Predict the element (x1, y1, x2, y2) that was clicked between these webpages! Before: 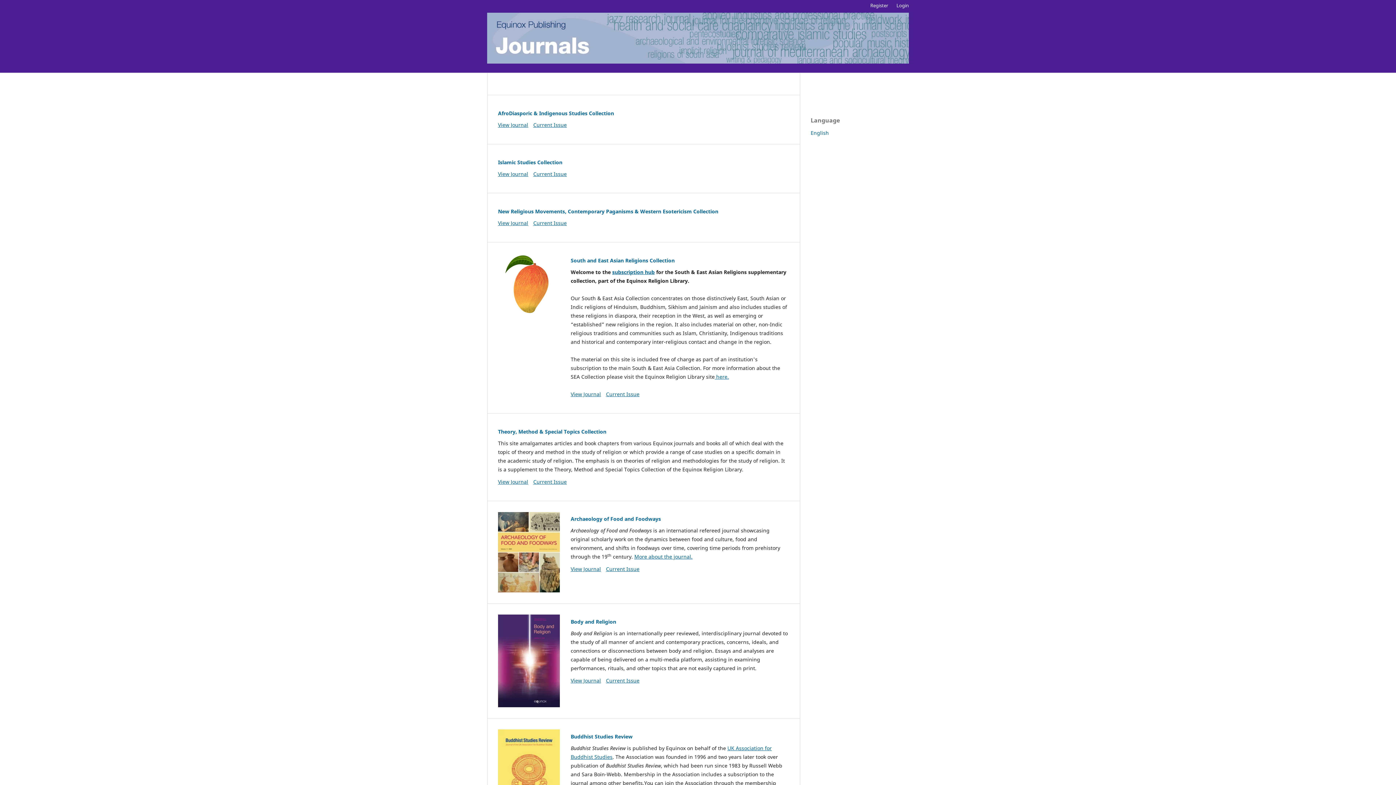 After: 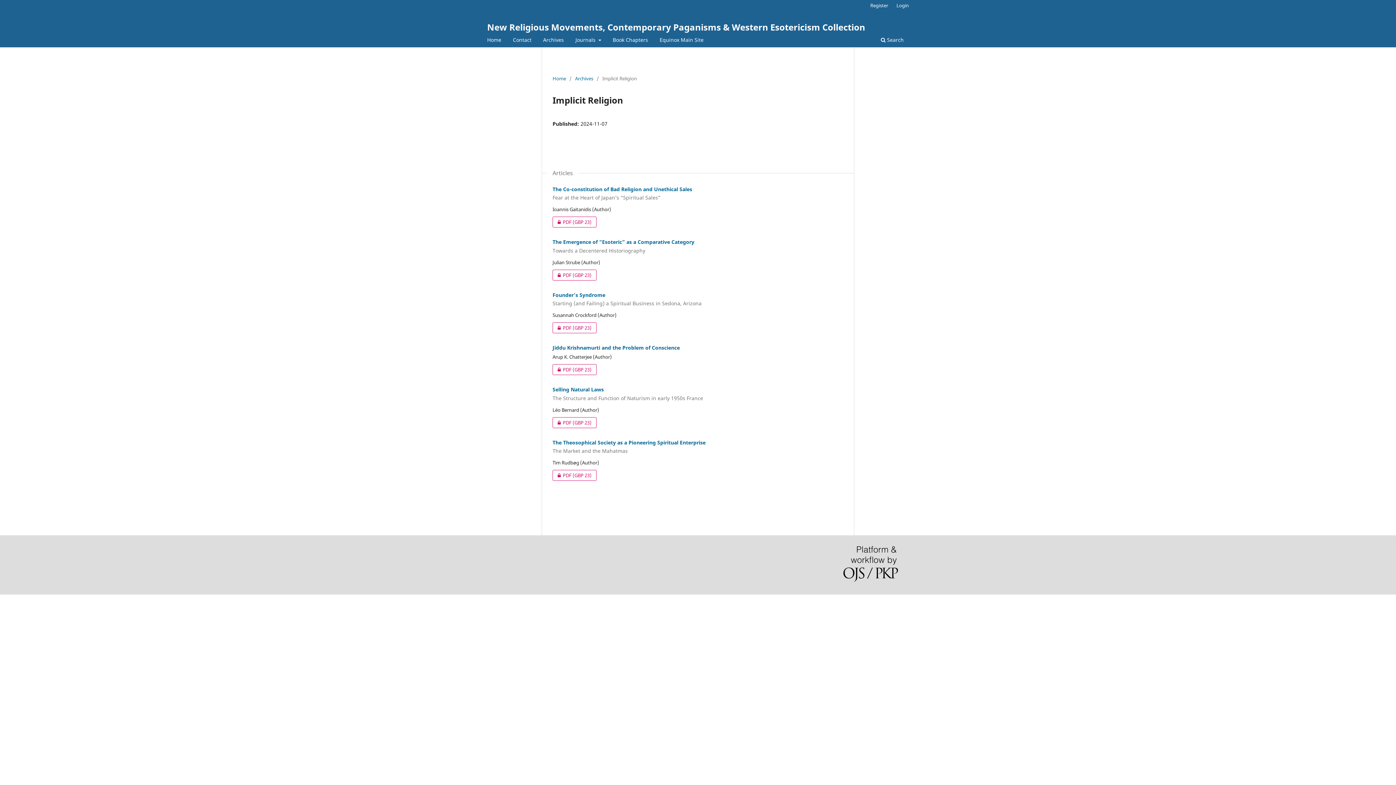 Action: bbox: (533, 219, 566, 226) label: Current Issue